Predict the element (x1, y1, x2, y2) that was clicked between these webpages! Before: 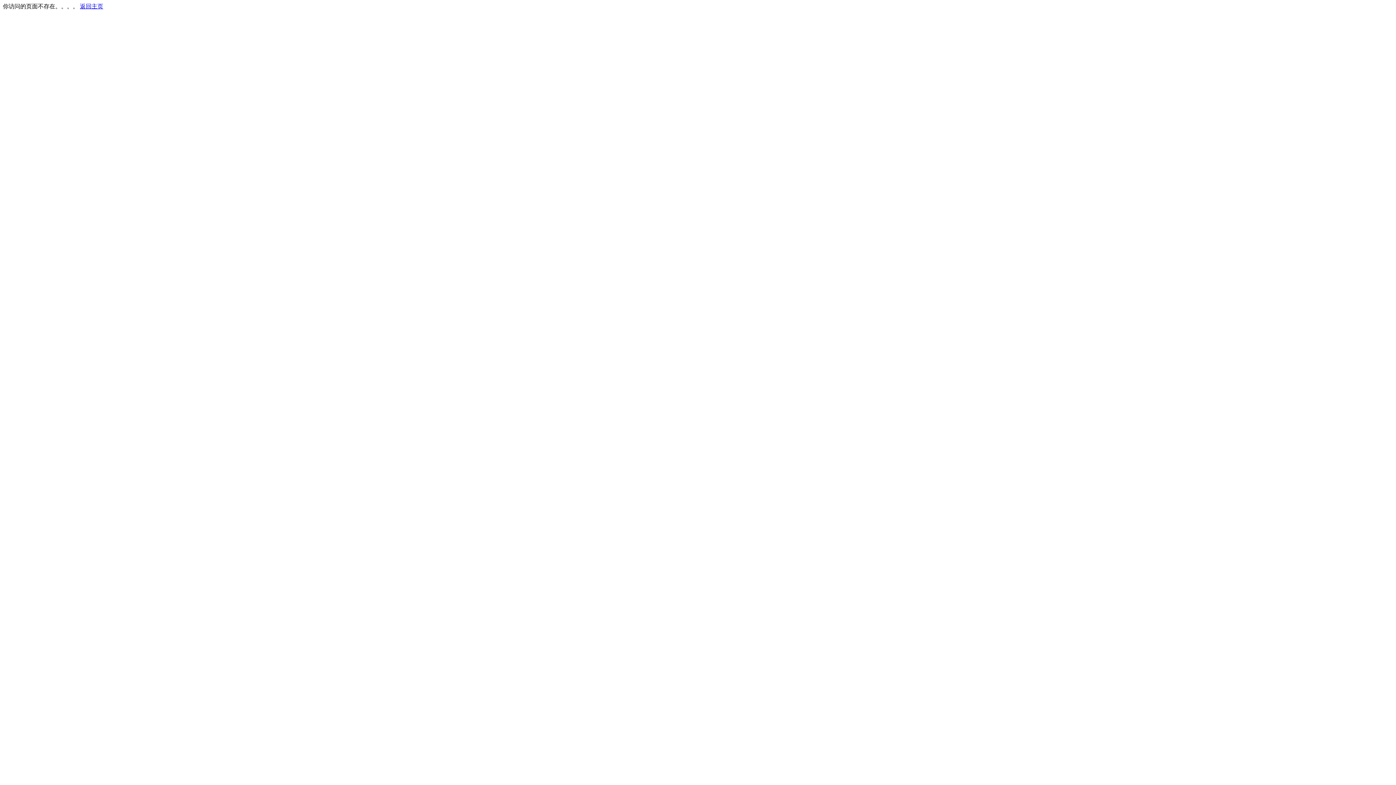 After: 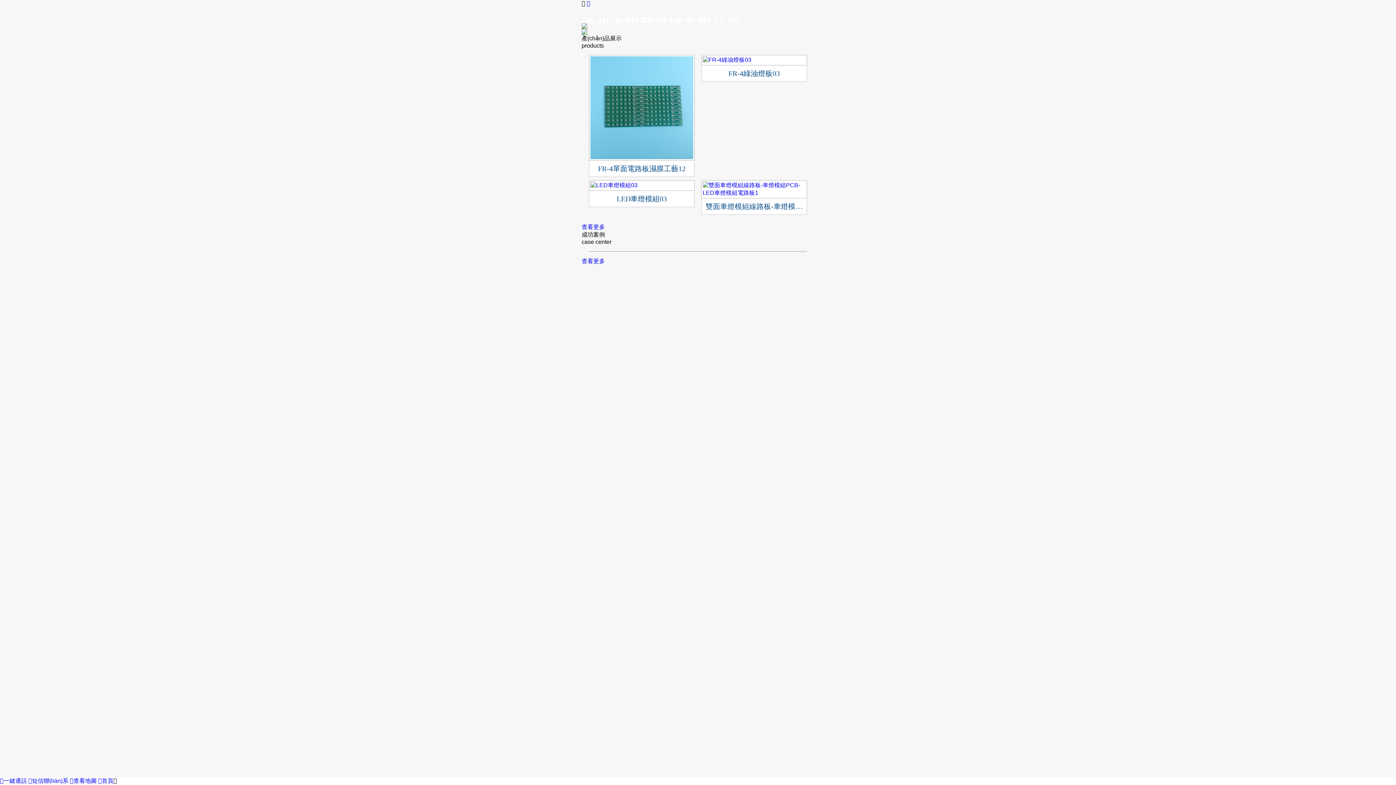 Action: label: 返回主页 bbox: (80, 3, 103, 9)